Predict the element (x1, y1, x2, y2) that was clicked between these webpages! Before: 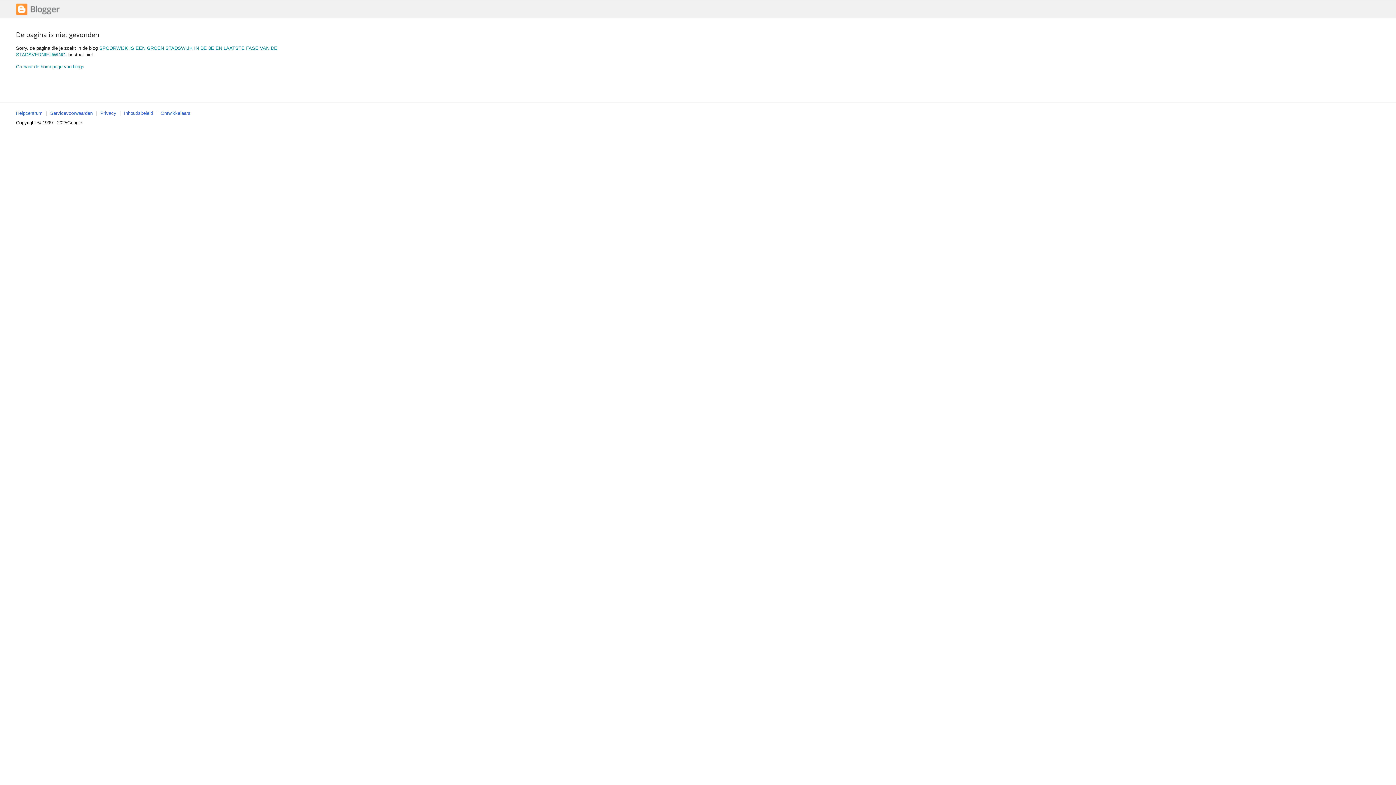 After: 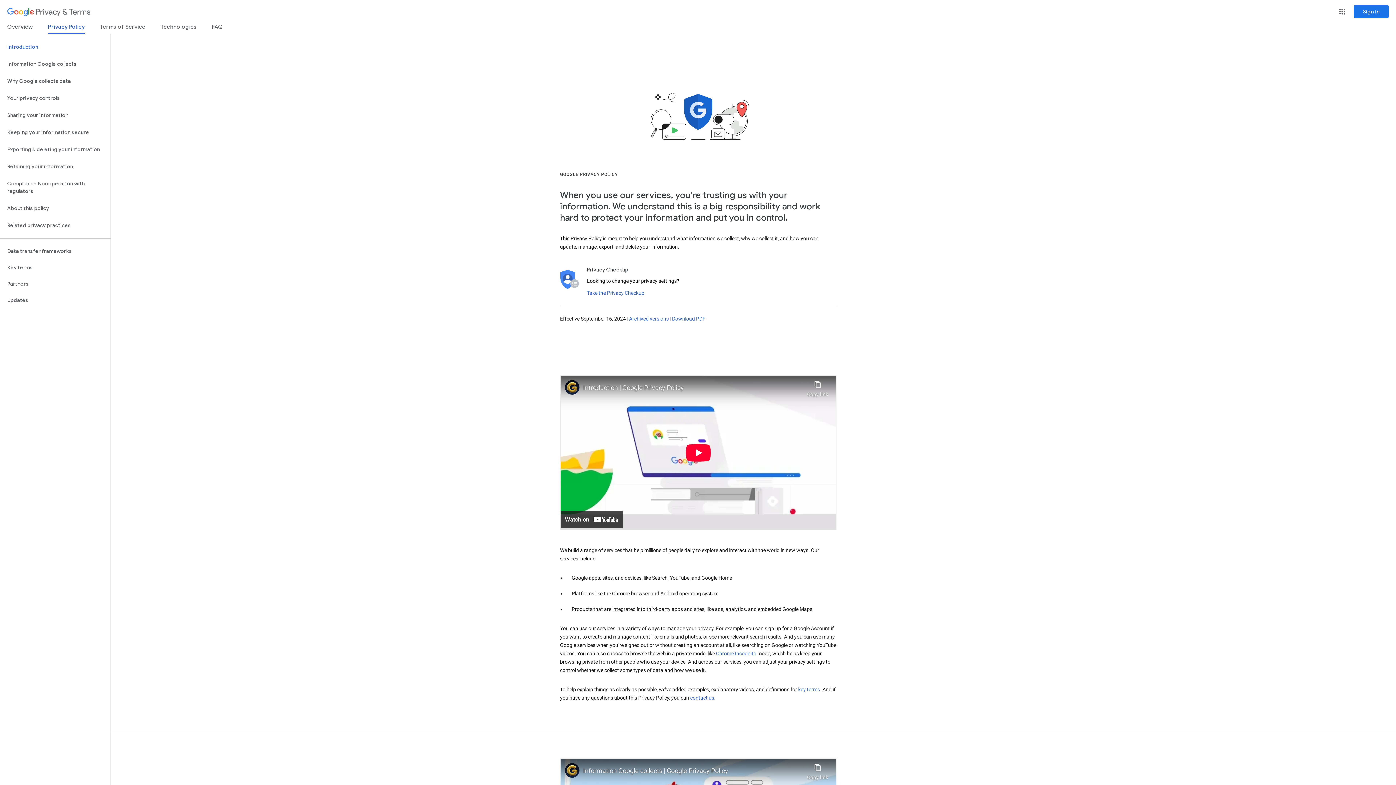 Action: label: Privacy bbox: (100, 110, 116, 116)